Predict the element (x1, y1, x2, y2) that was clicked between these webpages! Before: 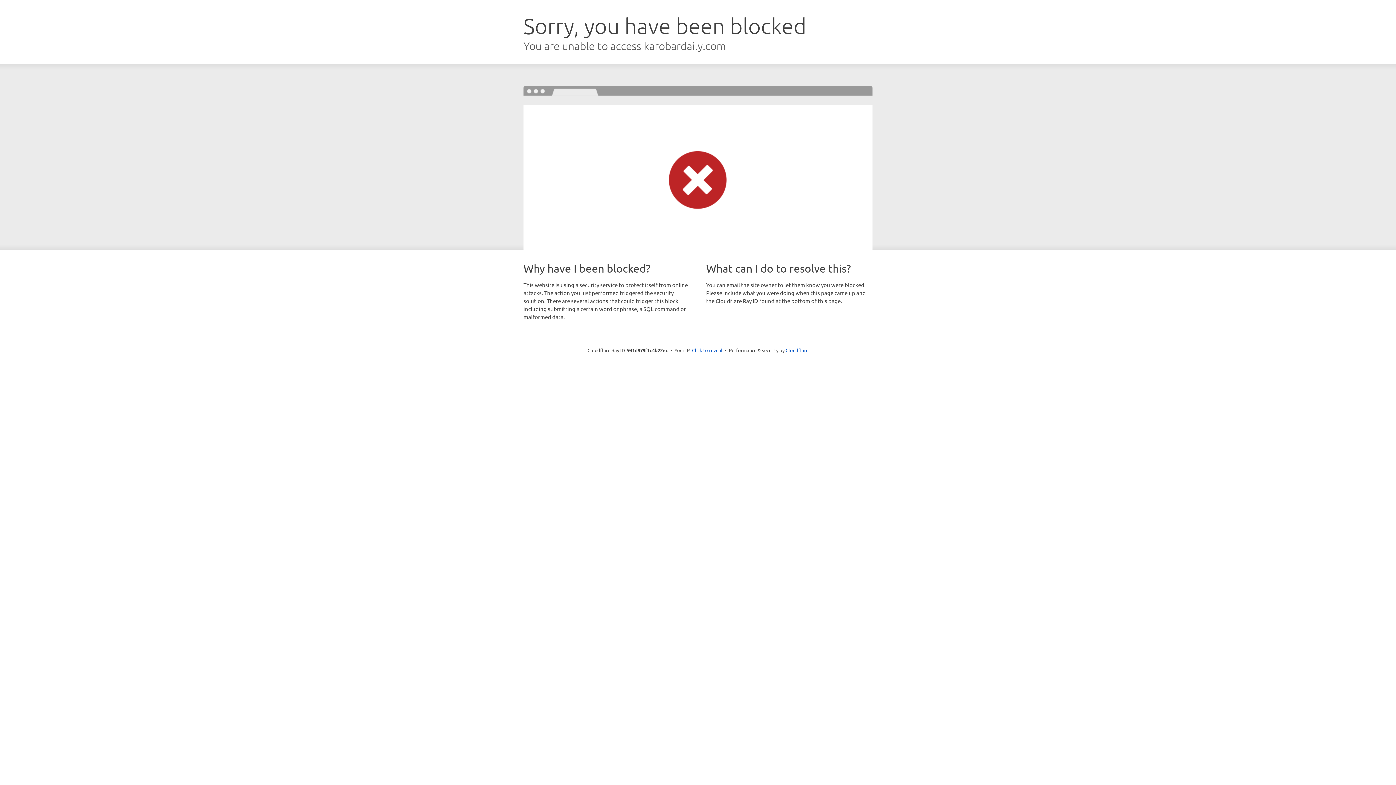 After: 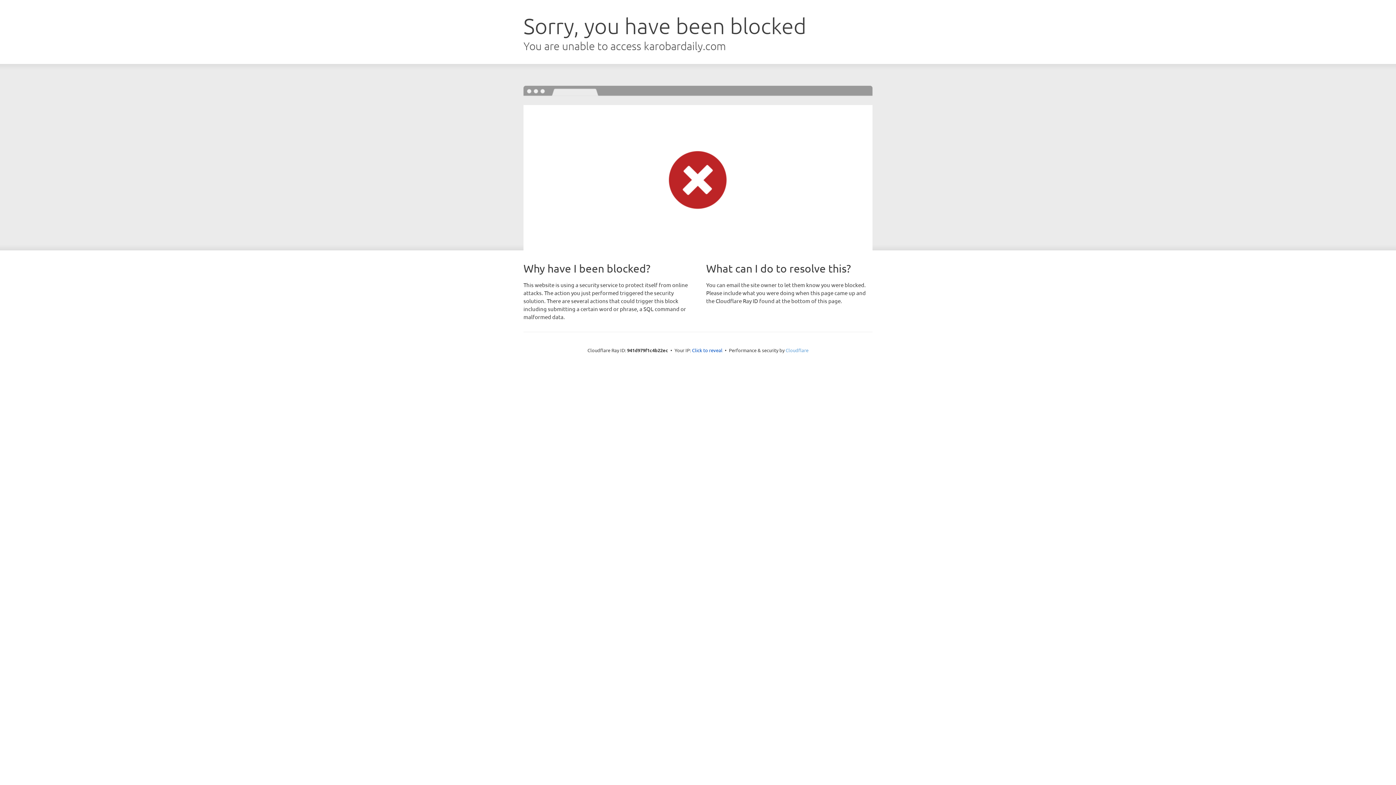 Action: bbox: (785, 347, 808, 353) label: Cloudflare